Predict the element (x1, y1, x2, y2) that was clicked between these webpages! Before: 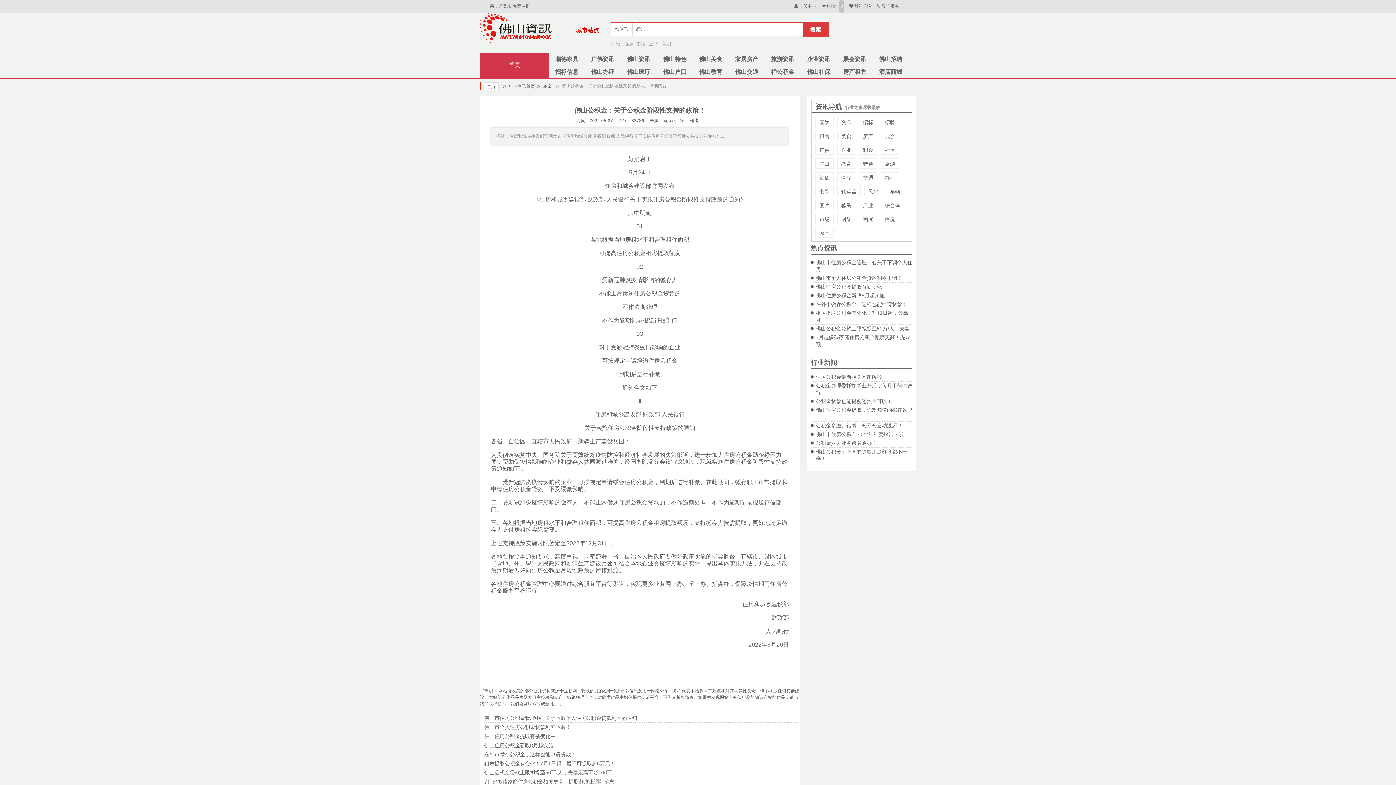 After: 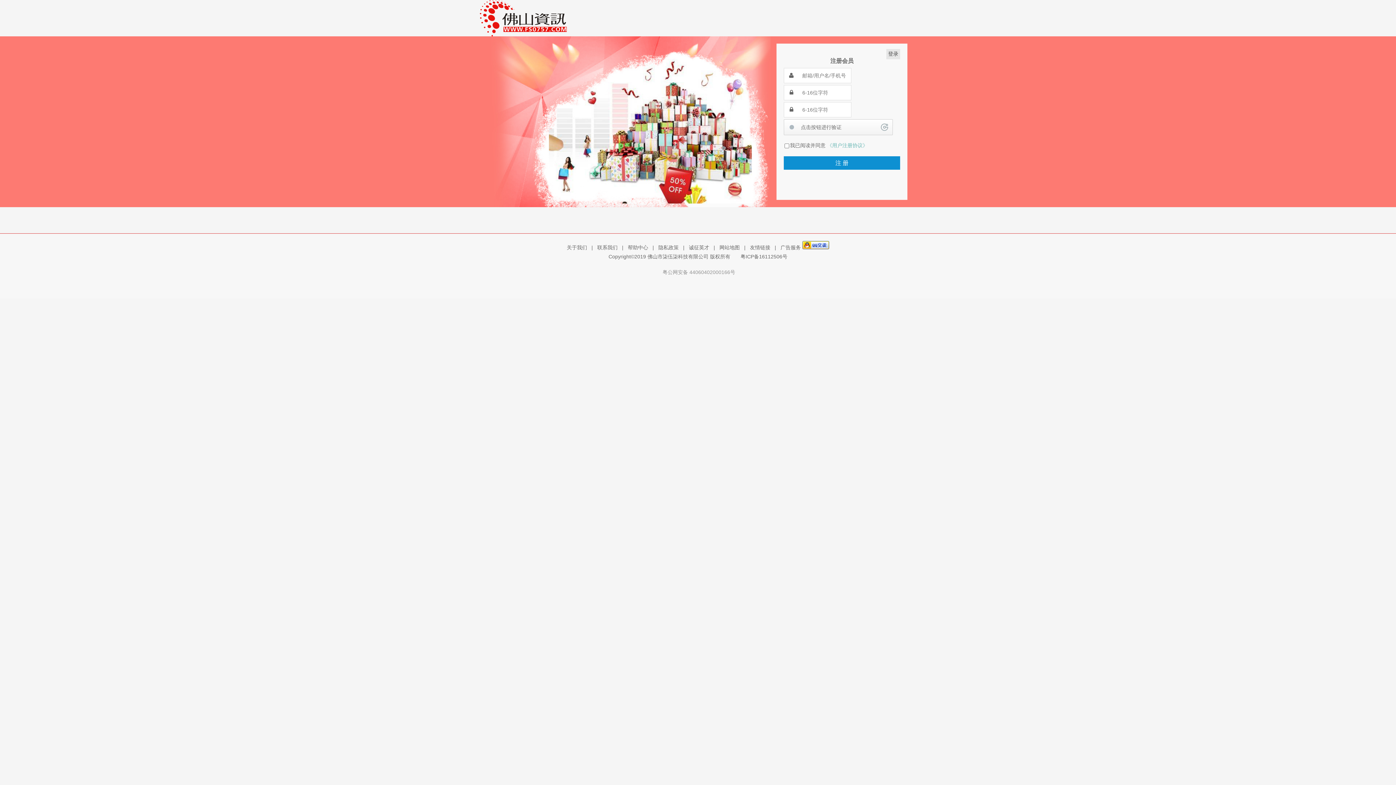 Action: bbox: (512, 3, 530, 8) label: 免费注册